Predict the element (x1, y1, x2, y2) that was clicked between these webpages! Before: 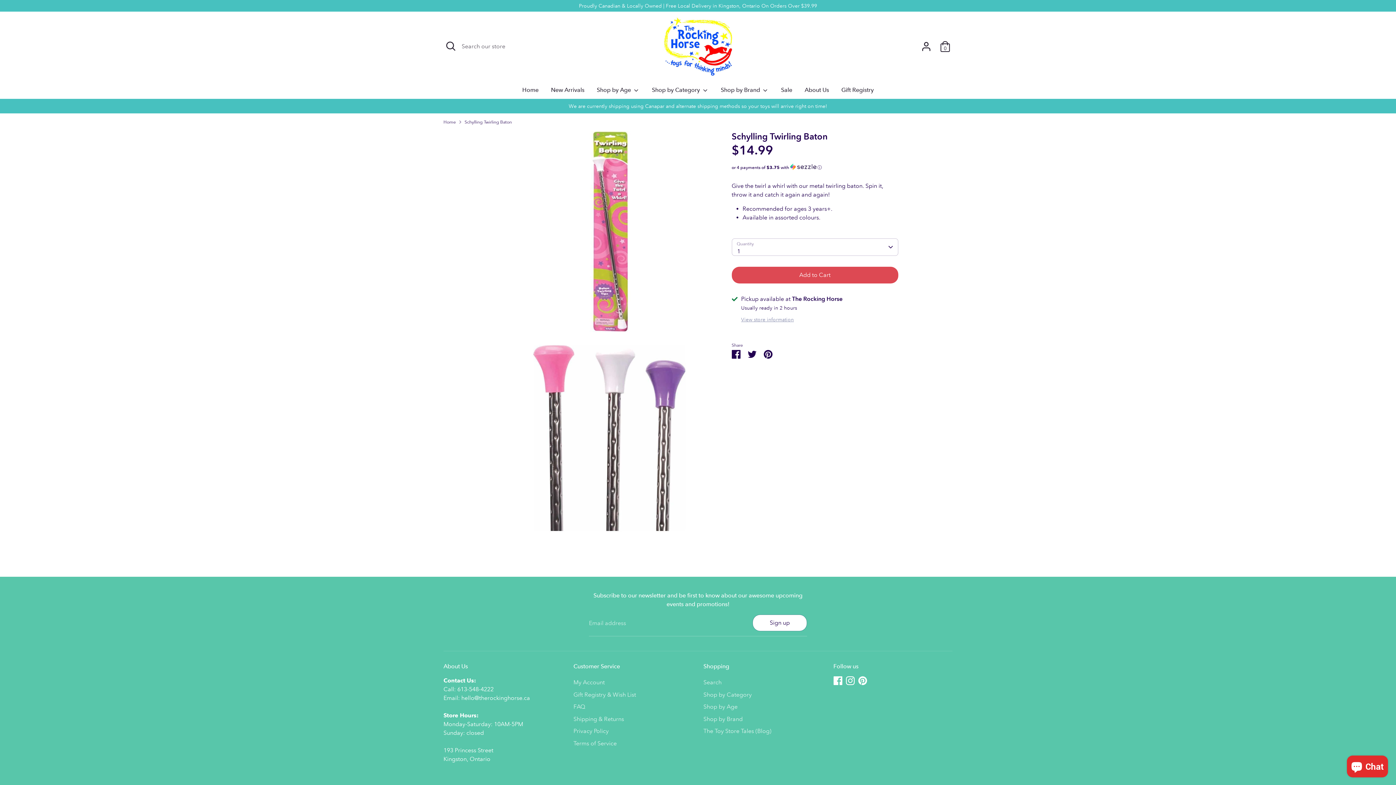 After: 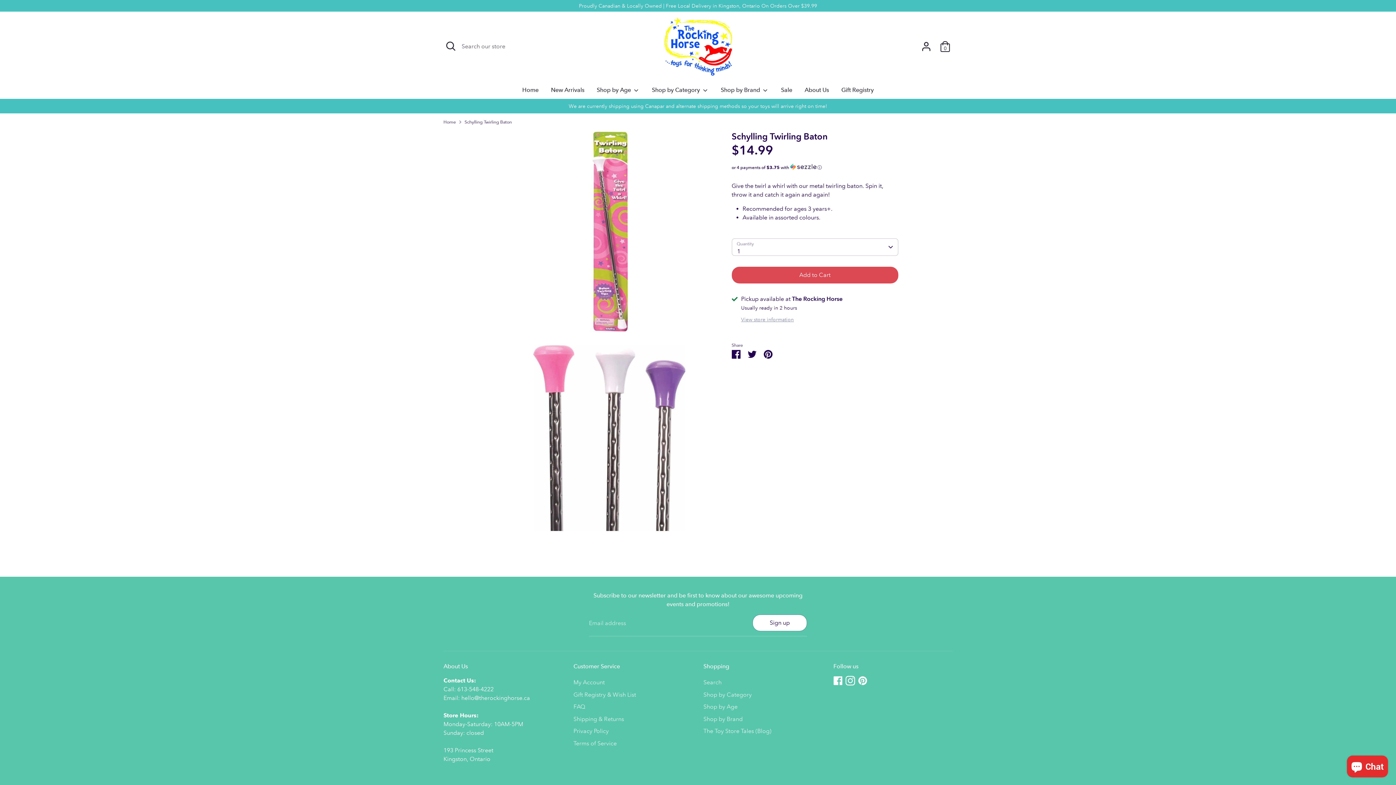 Action: label: Instagram bbox: (846, 676, 854, 685)